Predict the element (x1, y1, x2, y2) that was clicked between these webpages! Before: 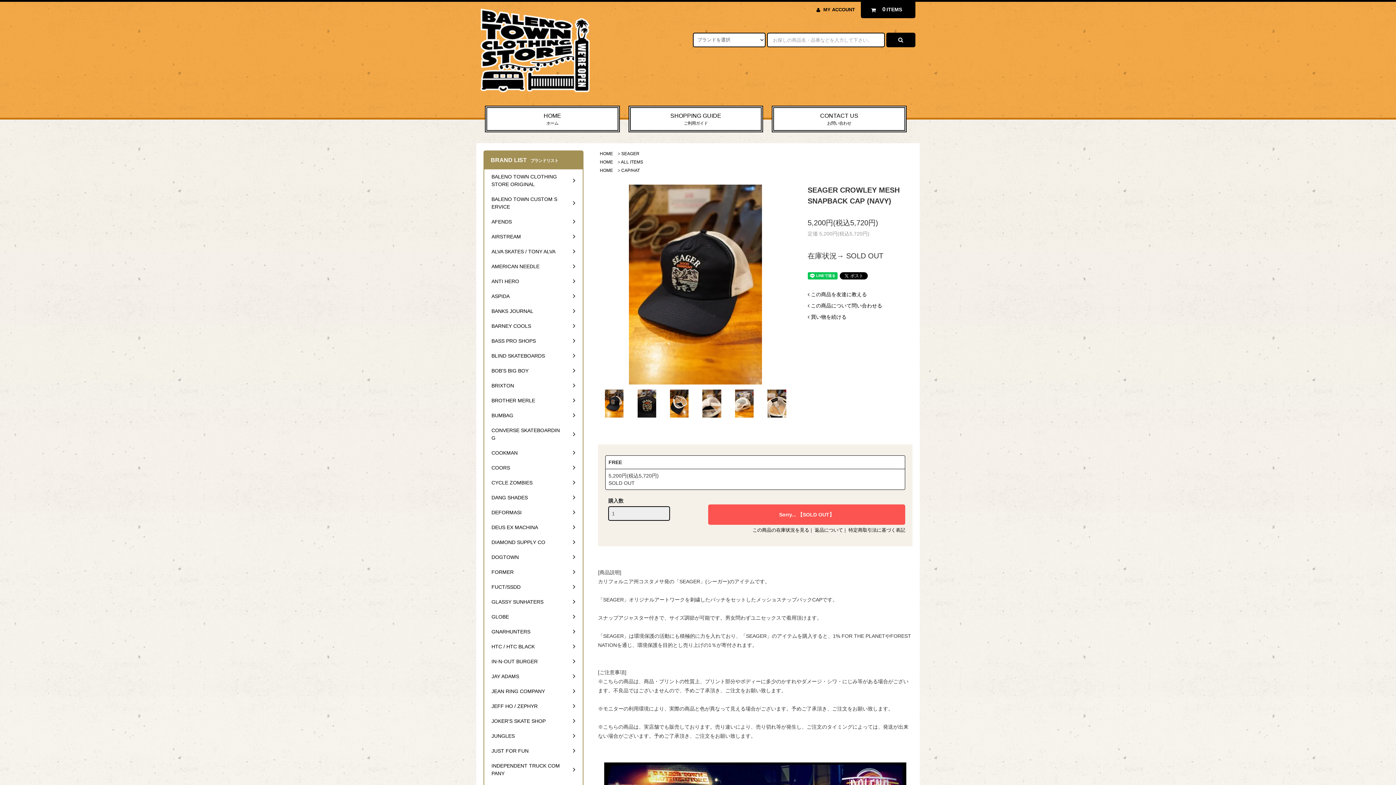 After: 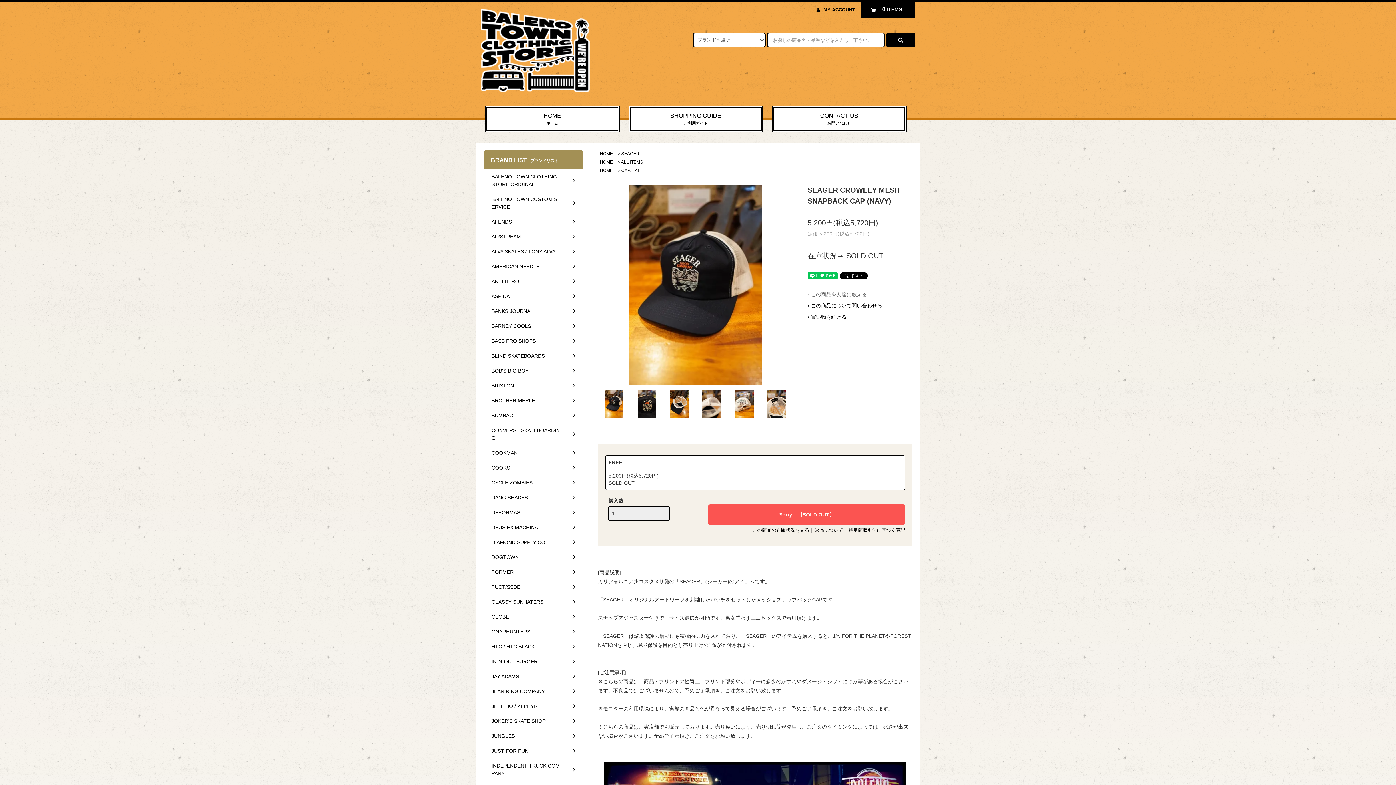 Action: bbox: (807, 289, 905, 300) label:  この商品を友達に教える